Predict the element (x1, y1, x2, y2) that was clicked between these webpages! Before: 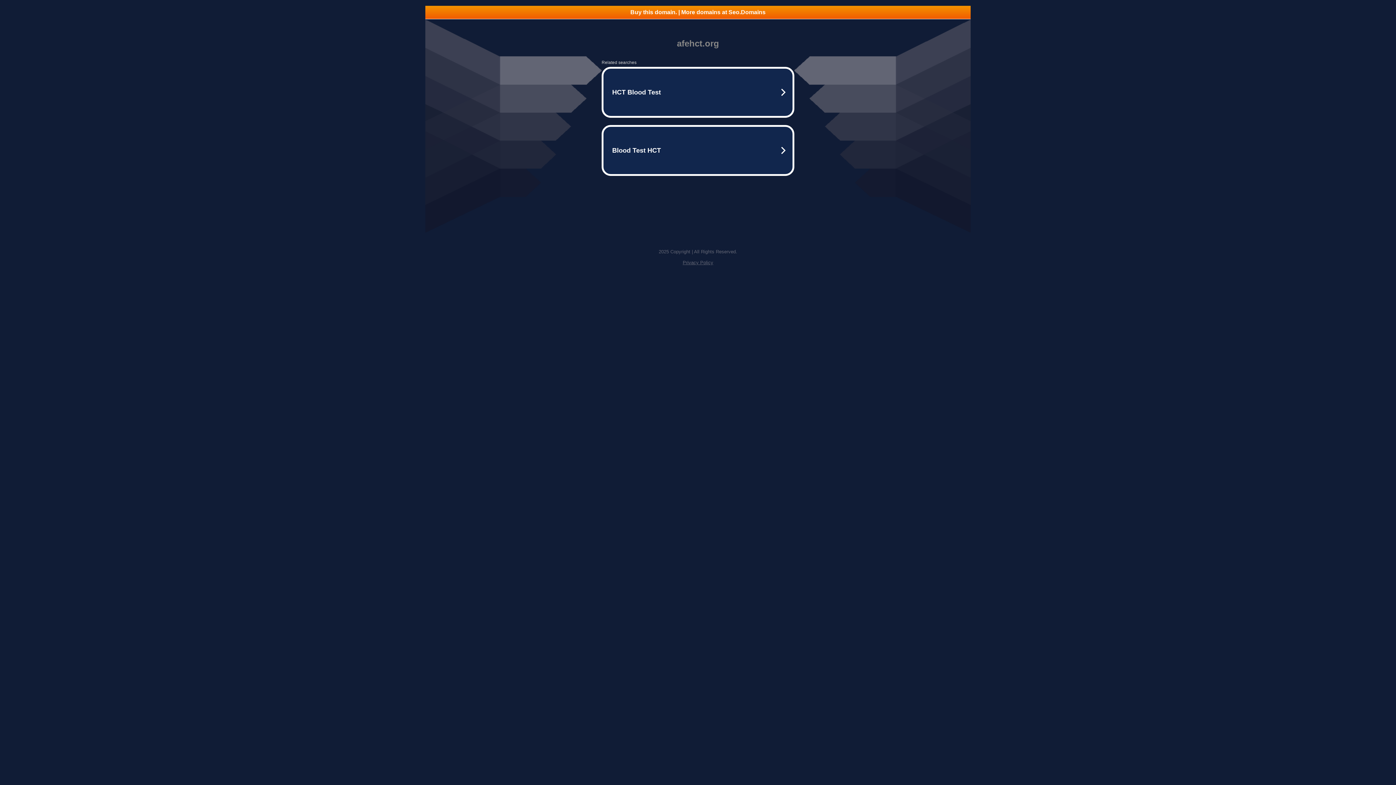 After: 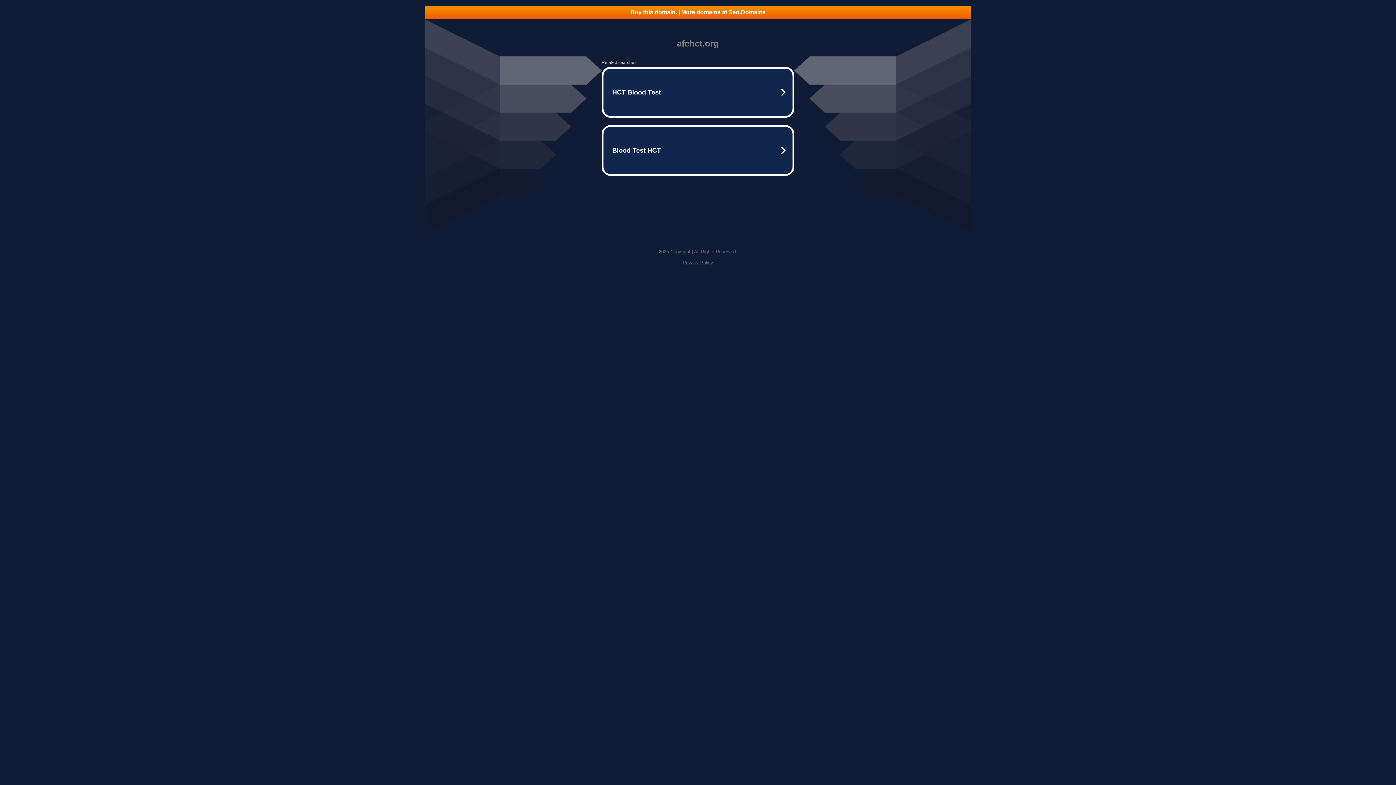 Action: label: Buy this domain. | More domains at Seo.Domains bbox: (425, 5, 970, 18)